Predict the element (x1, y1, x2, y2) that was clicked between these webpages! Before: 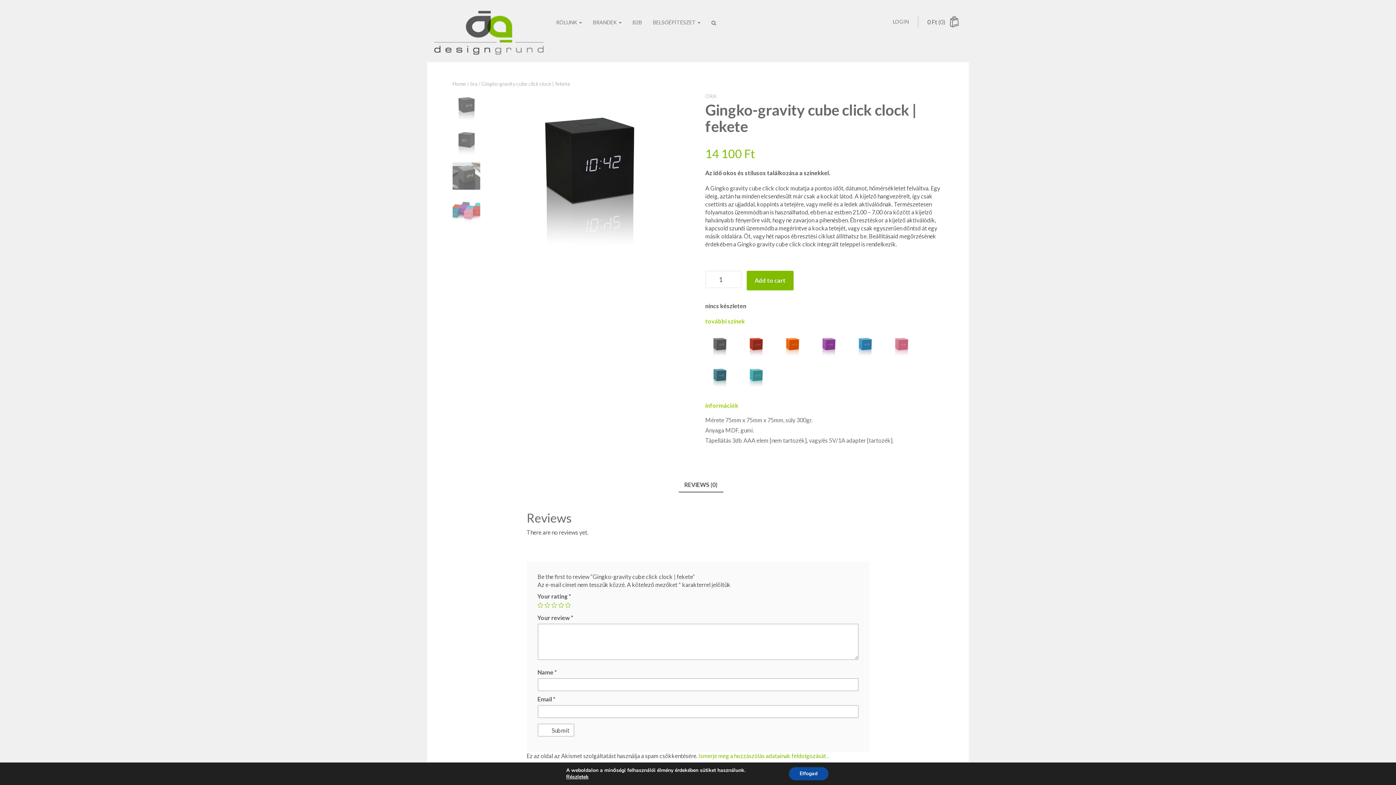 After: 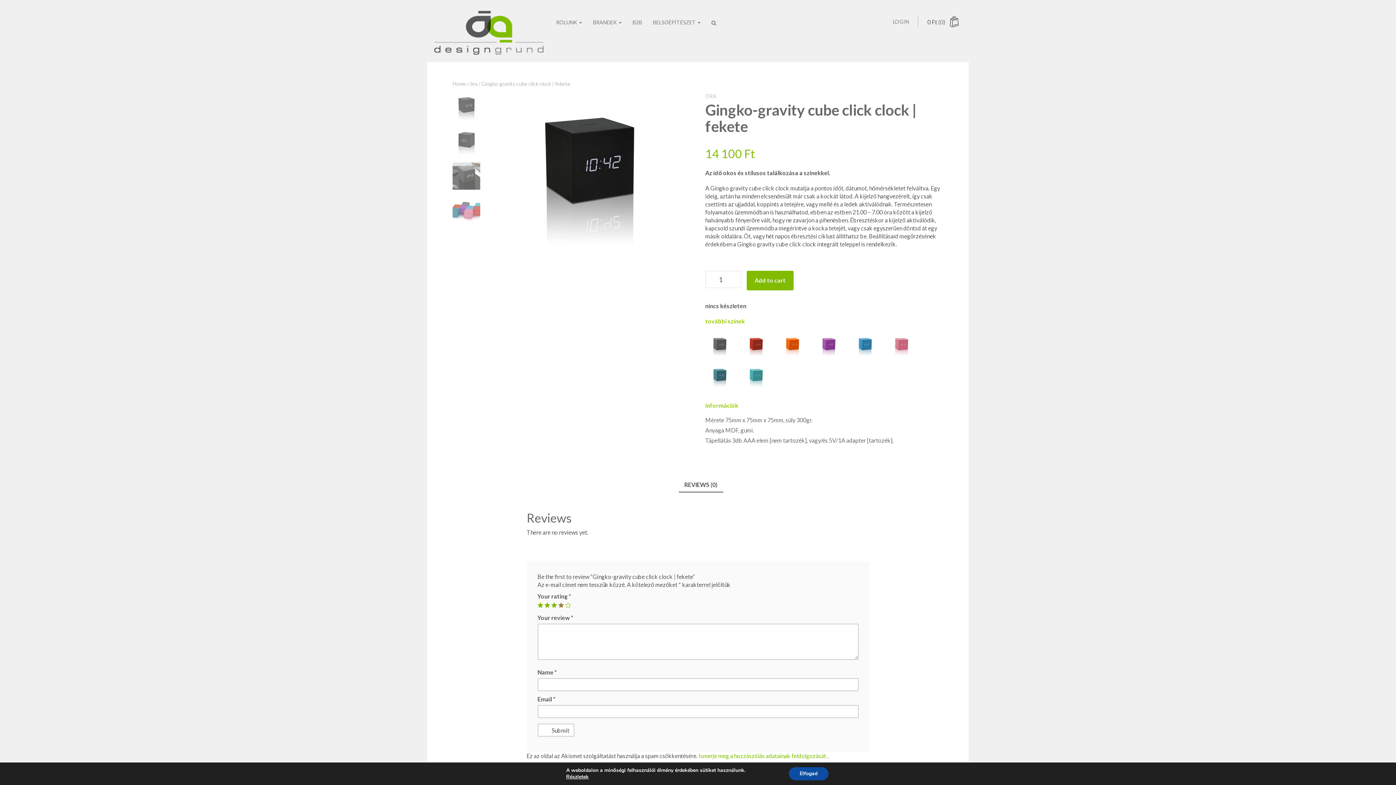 Action: bbox: (558, 602, 564, 608) label: 4